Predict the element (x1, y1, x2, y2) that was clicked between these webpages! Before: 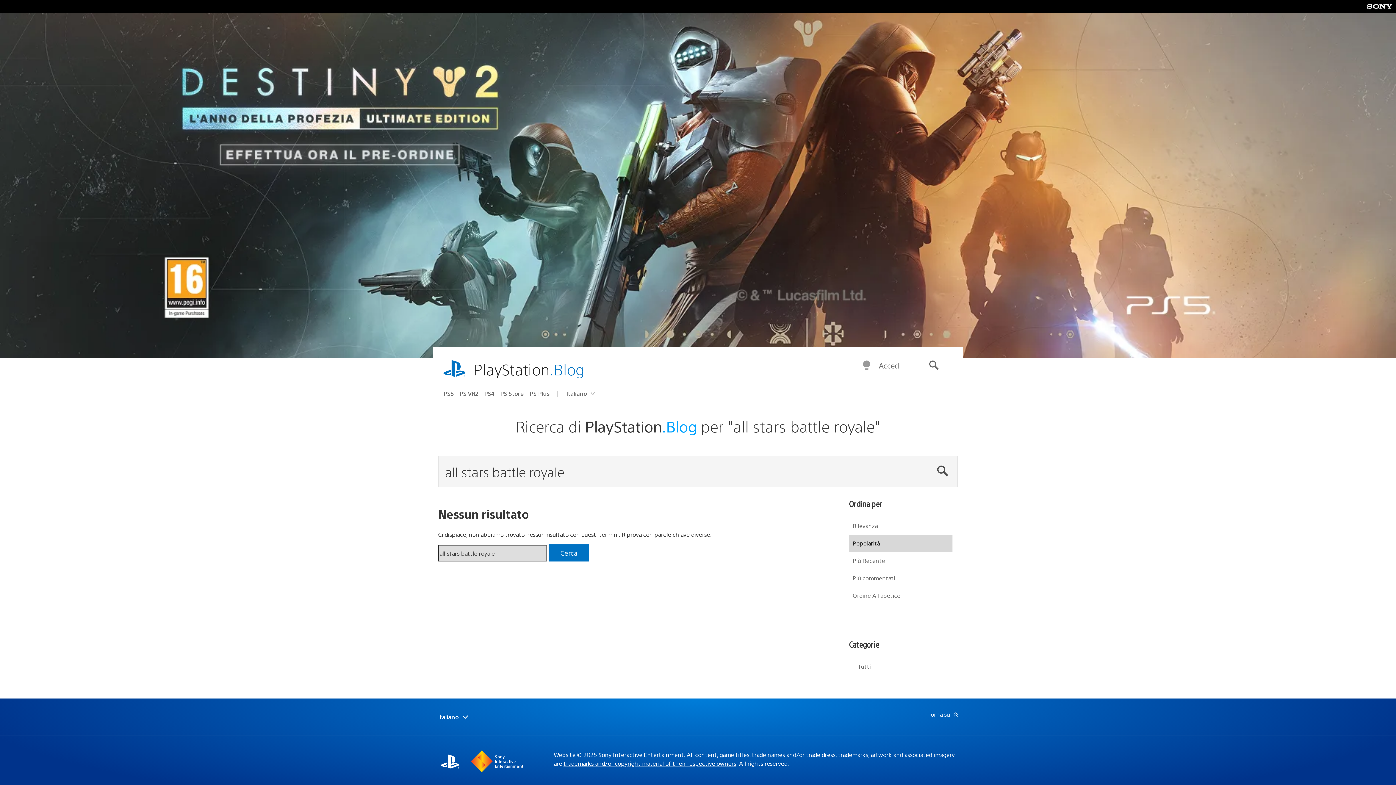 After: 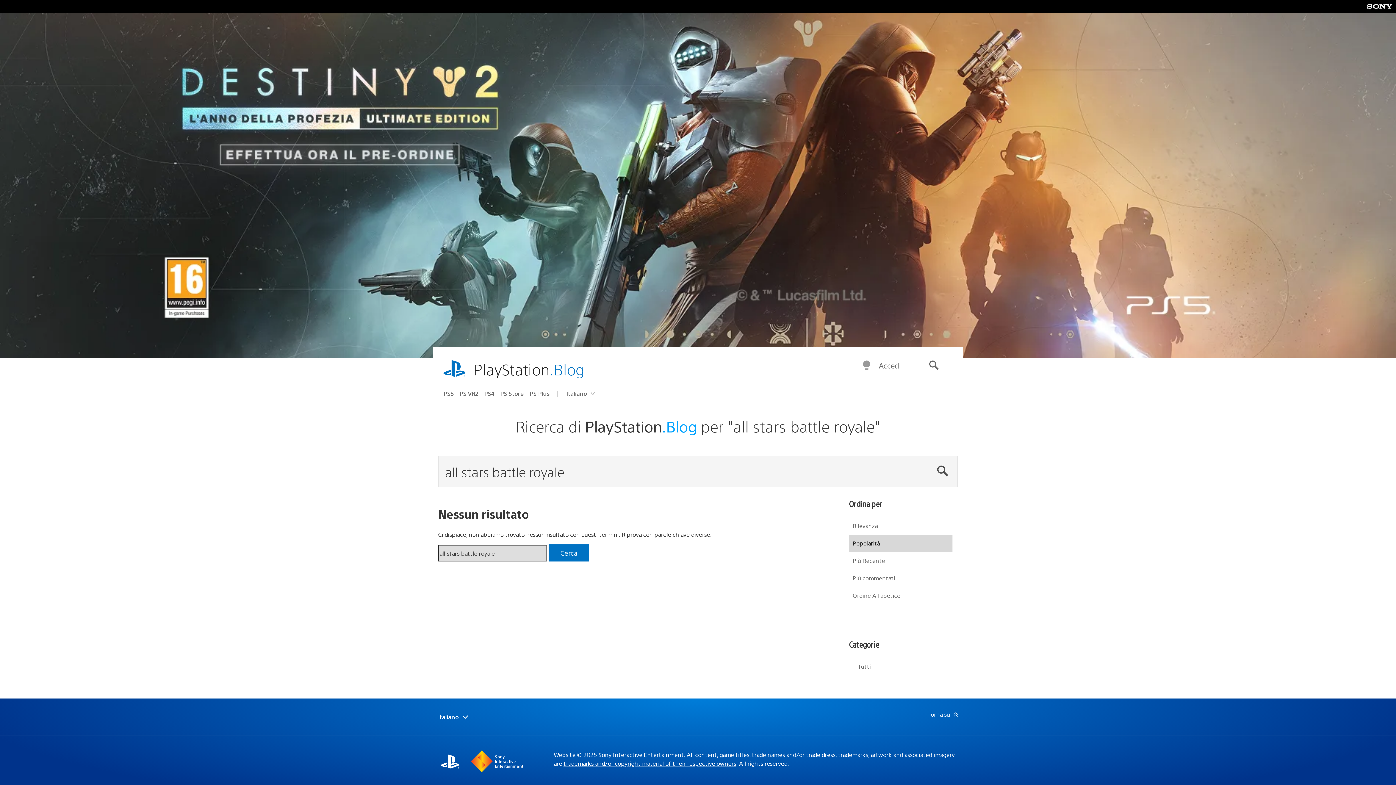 Action: bbox: (927, 710, 958, 718) label: Torna su